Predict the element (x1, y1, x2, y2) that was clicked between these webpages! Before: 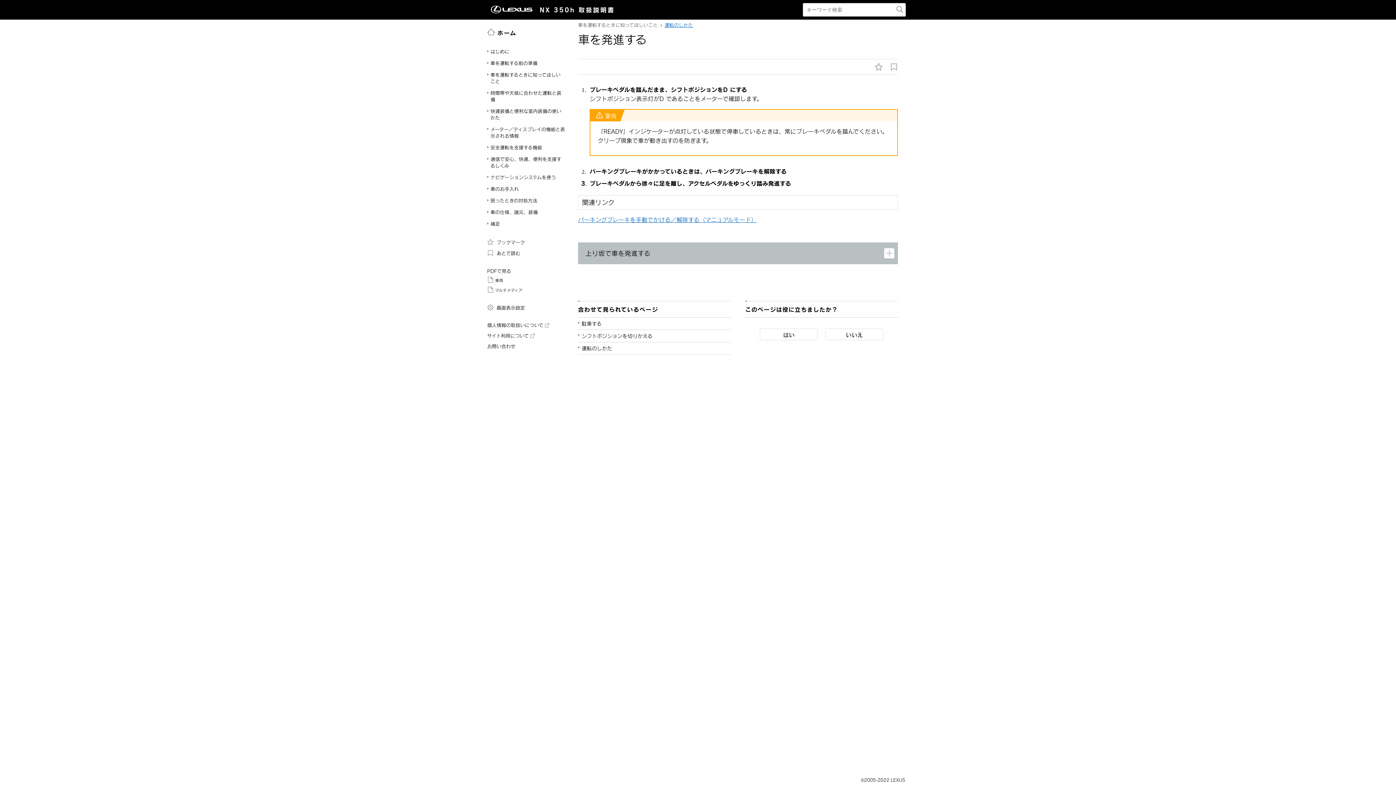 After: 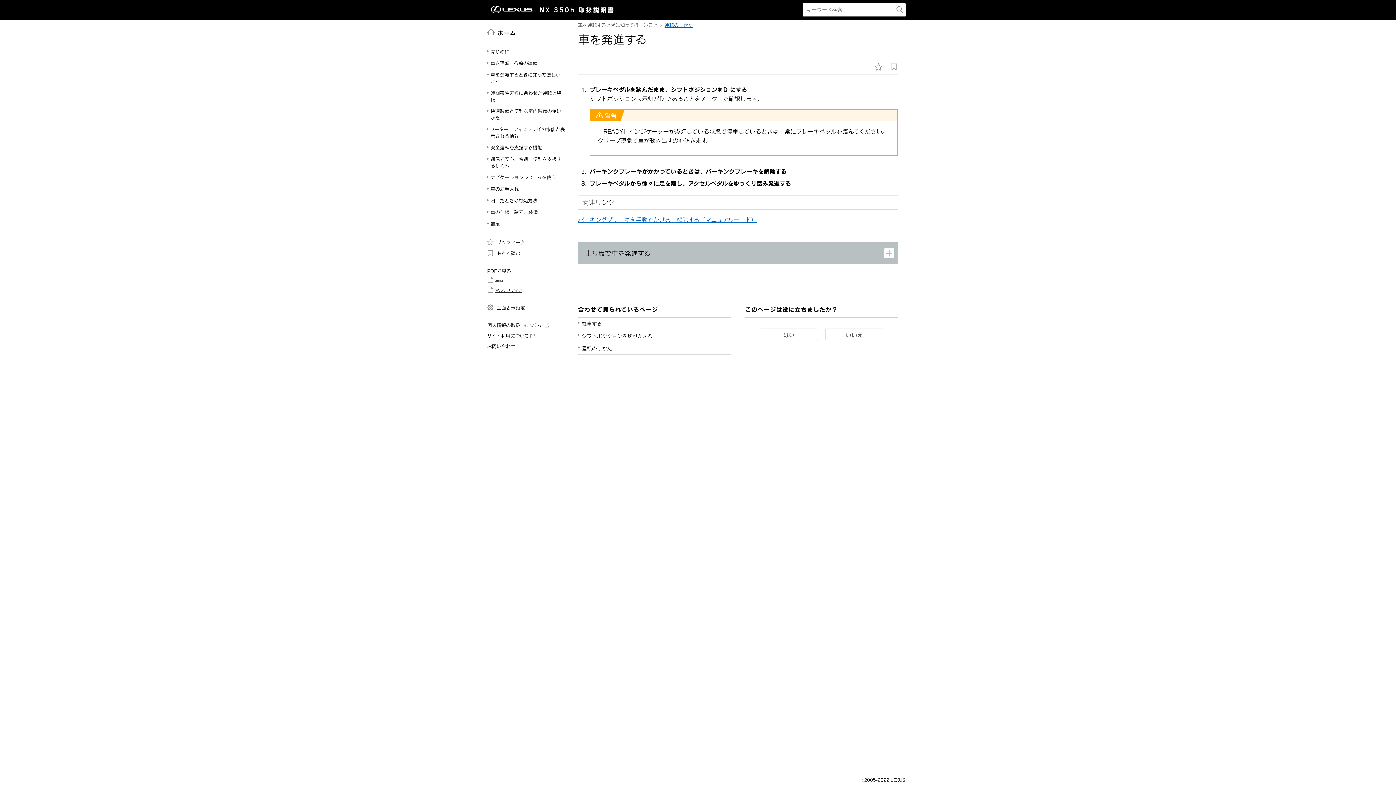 Action: label: マルチメディア bbox: (487, 286, 567, 293)